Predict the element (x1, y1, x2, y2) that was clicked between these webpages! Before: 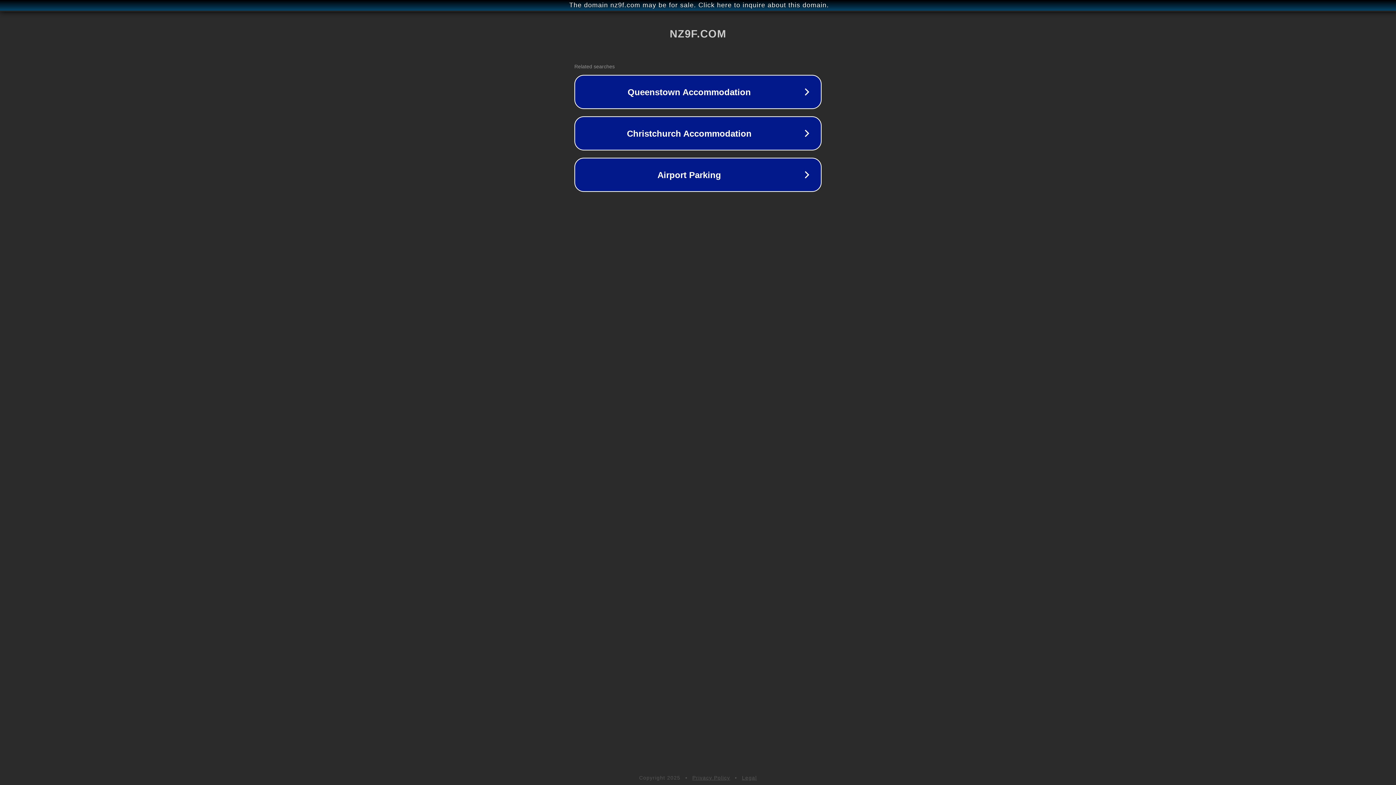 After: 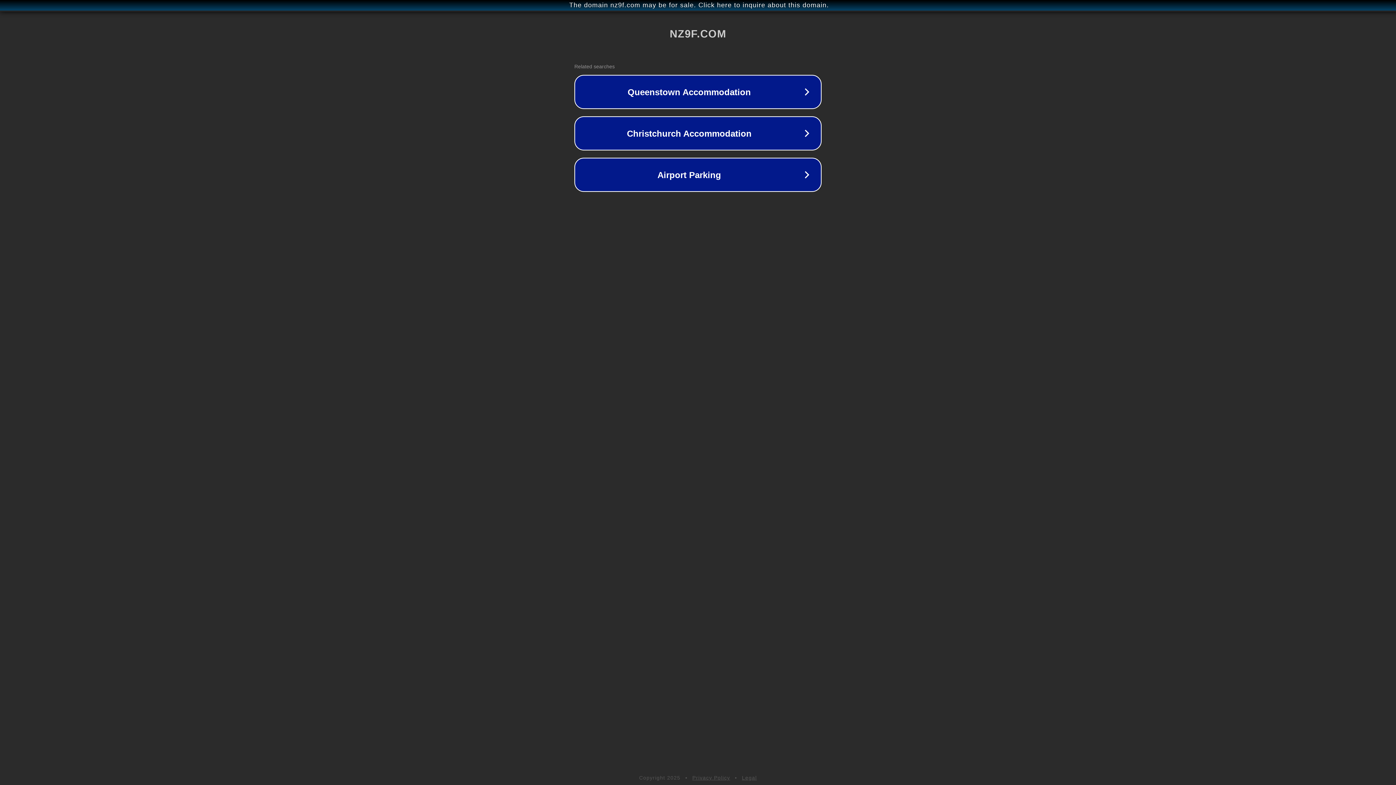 Action: label: Legal bbox: (742, 775, 757, 781)